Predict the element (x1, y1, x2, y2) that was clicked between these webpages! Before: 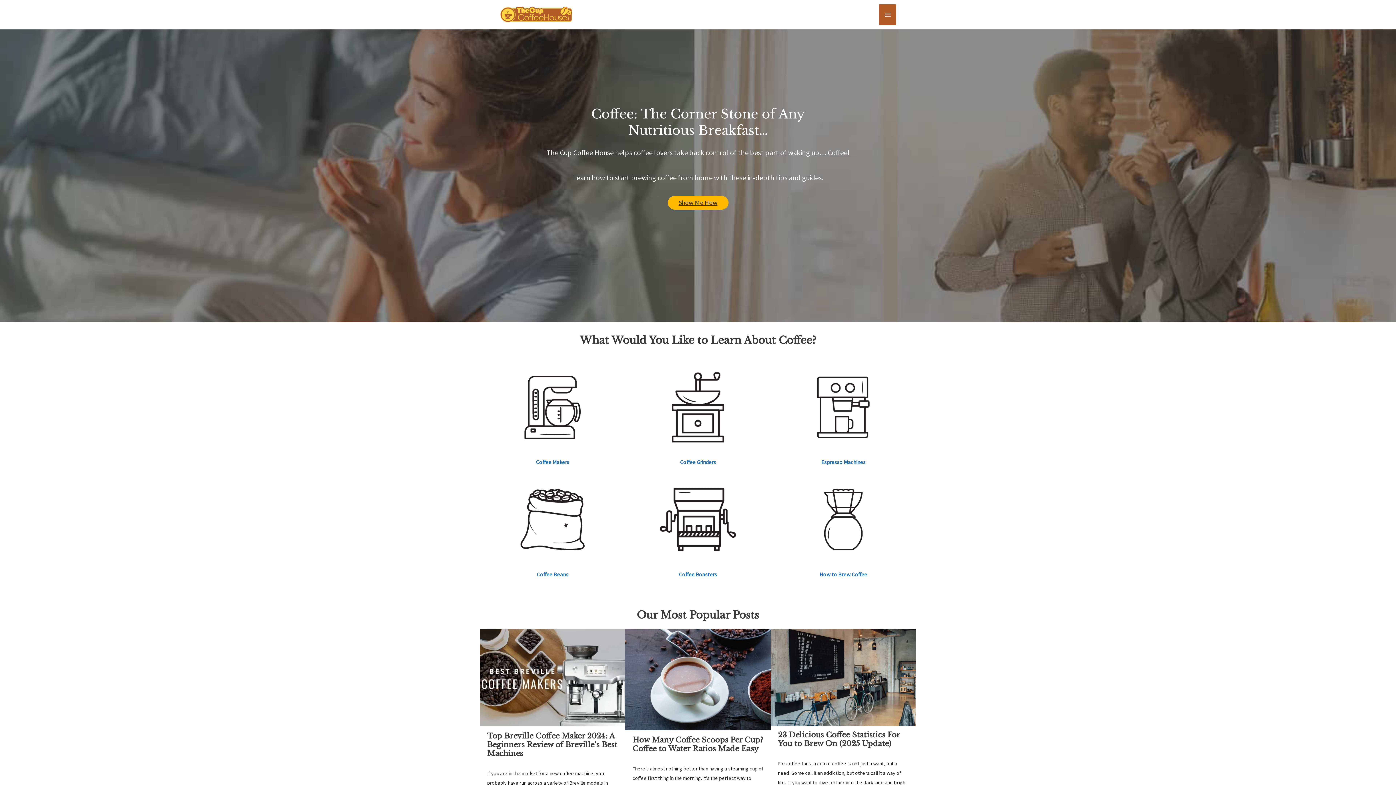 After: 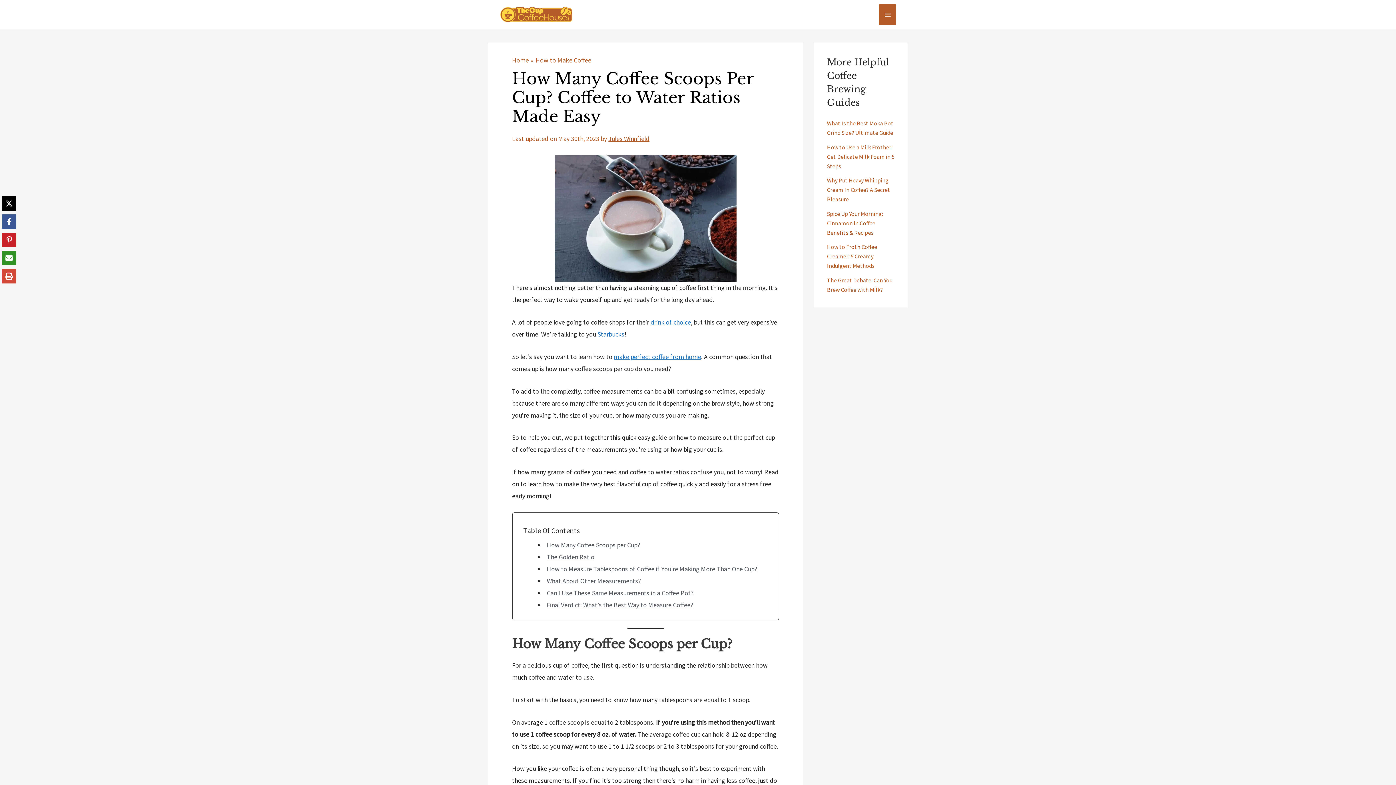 Action: bbox: (632, 736, 763, 753) label: How Many Coffee Scoops Per Cup? Coffee to Water Ratios Made Easy